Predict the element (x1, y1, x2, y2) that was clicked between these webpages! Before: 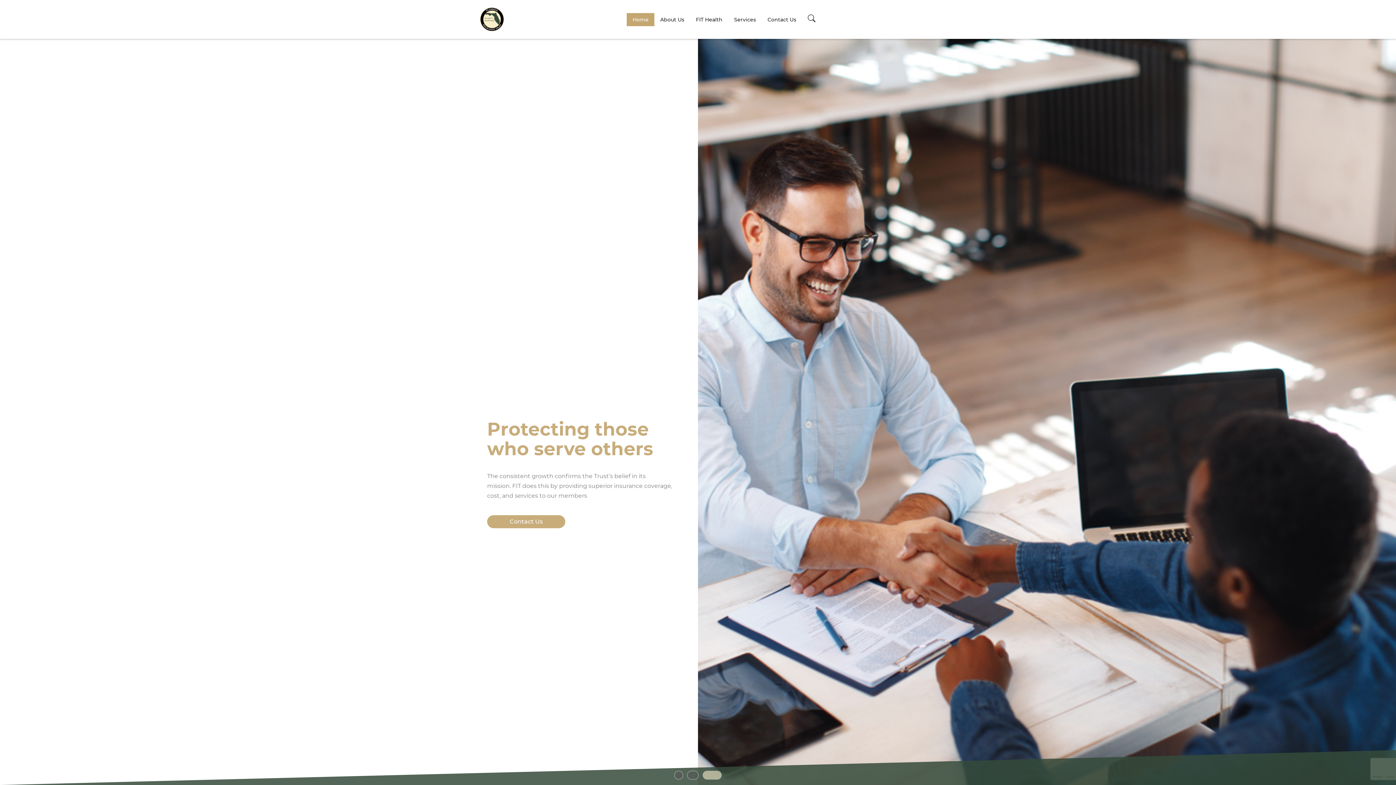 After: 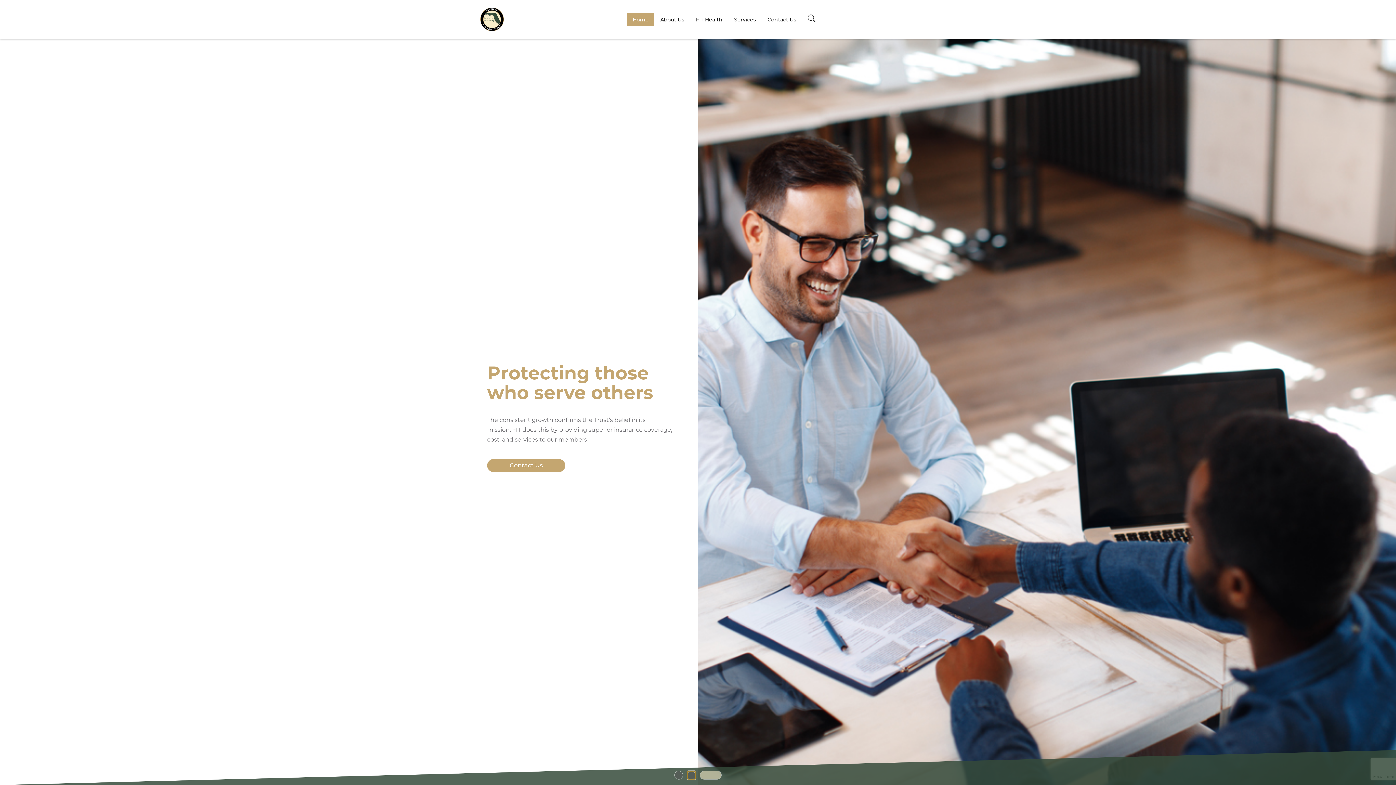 Action: bbox: (700, 771, 709, 780) label: View image 1